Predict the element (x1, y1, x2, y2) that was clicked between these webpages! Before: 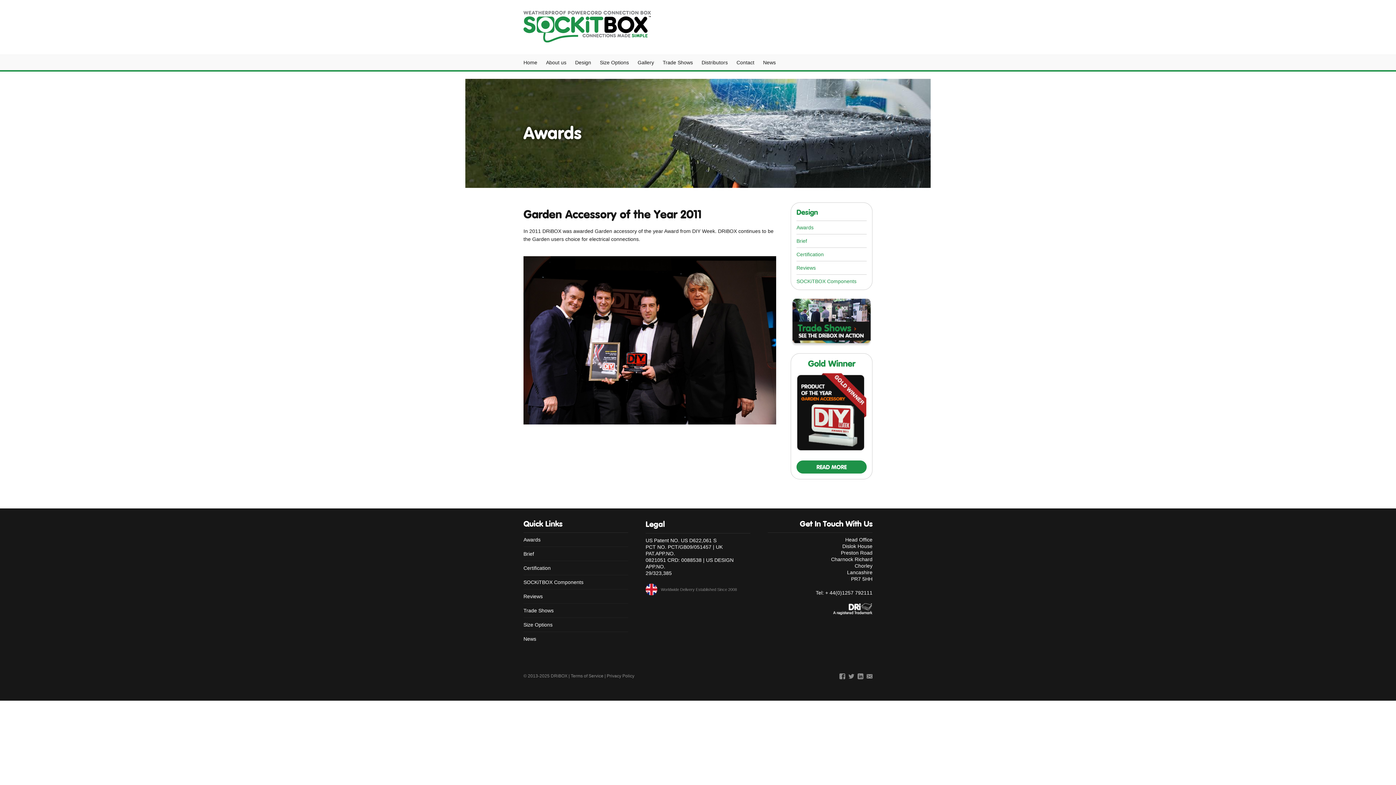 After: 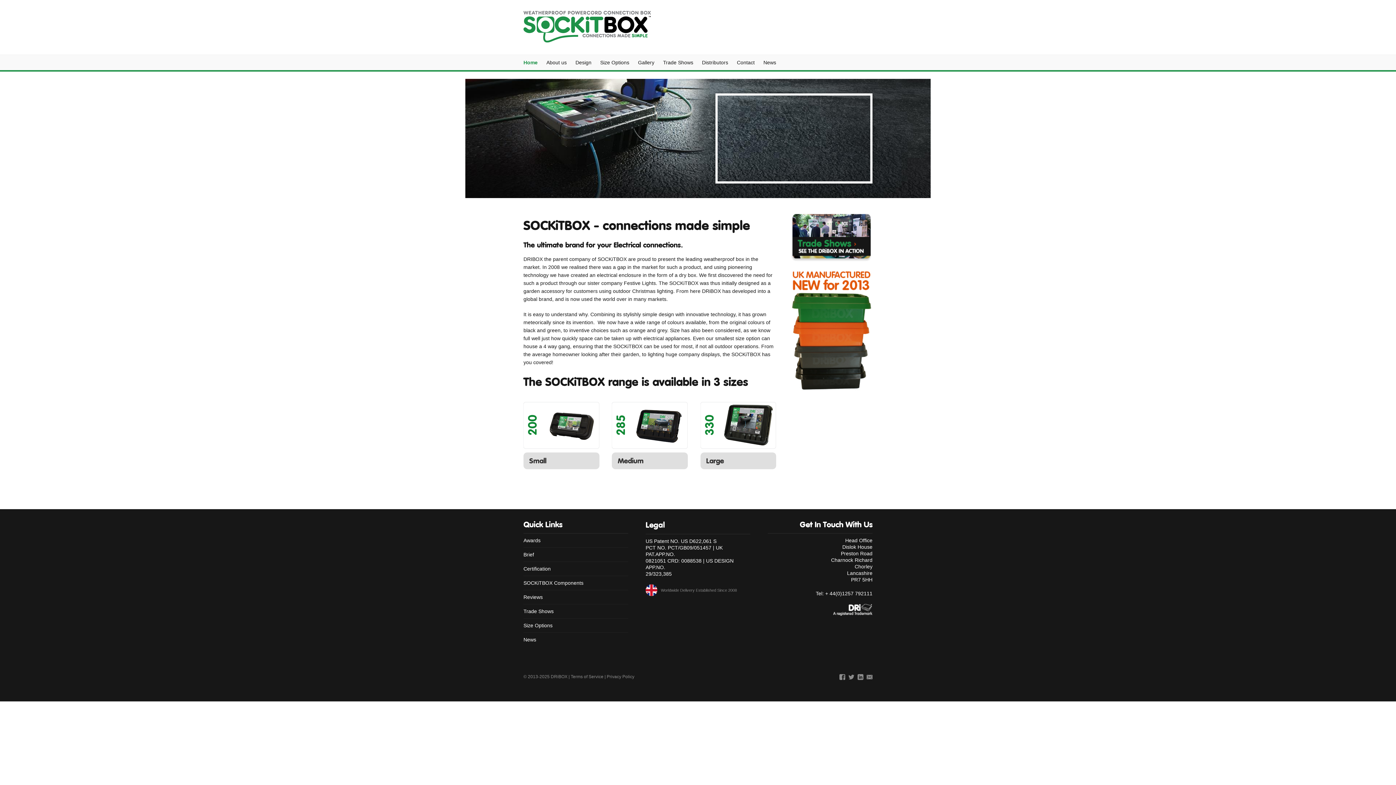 Action: bbox: (523, 10, 650, 42)